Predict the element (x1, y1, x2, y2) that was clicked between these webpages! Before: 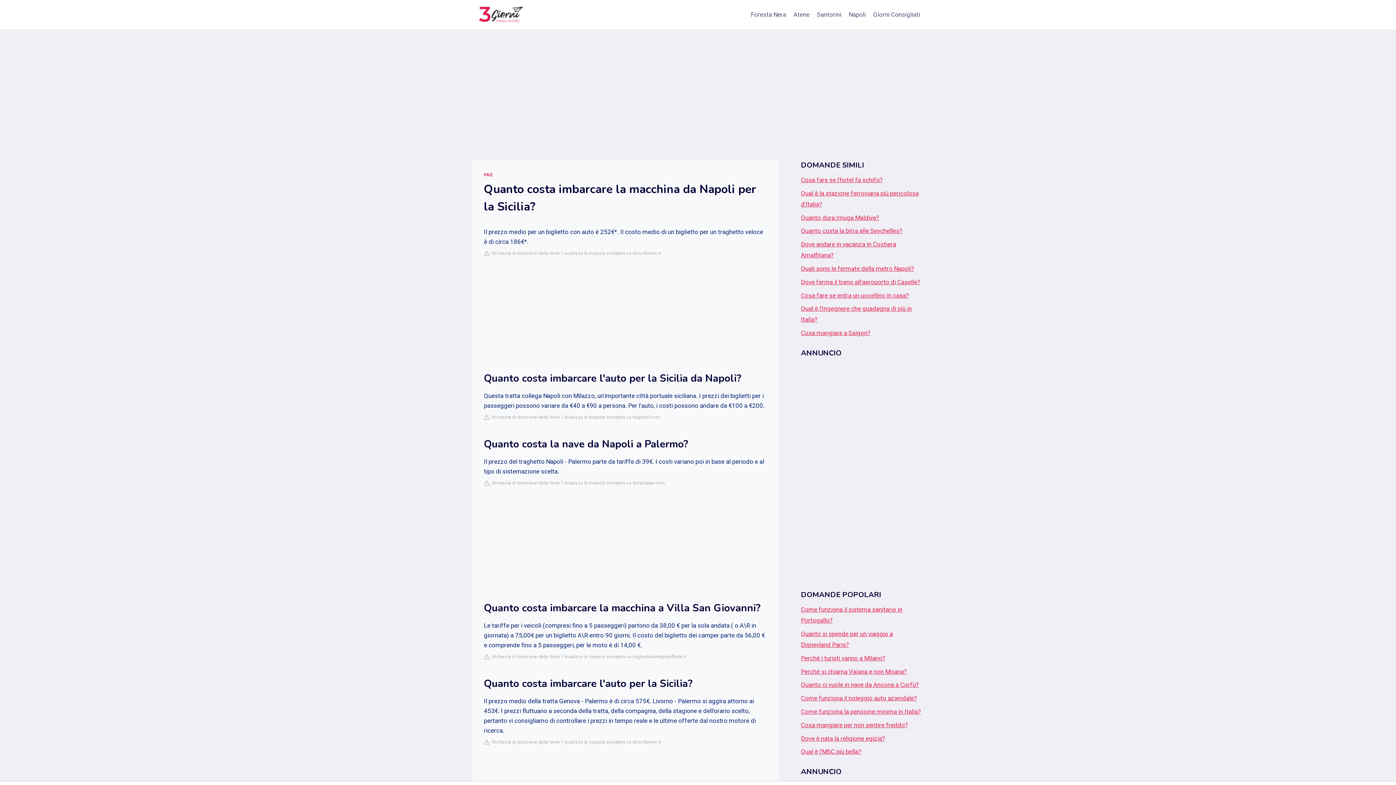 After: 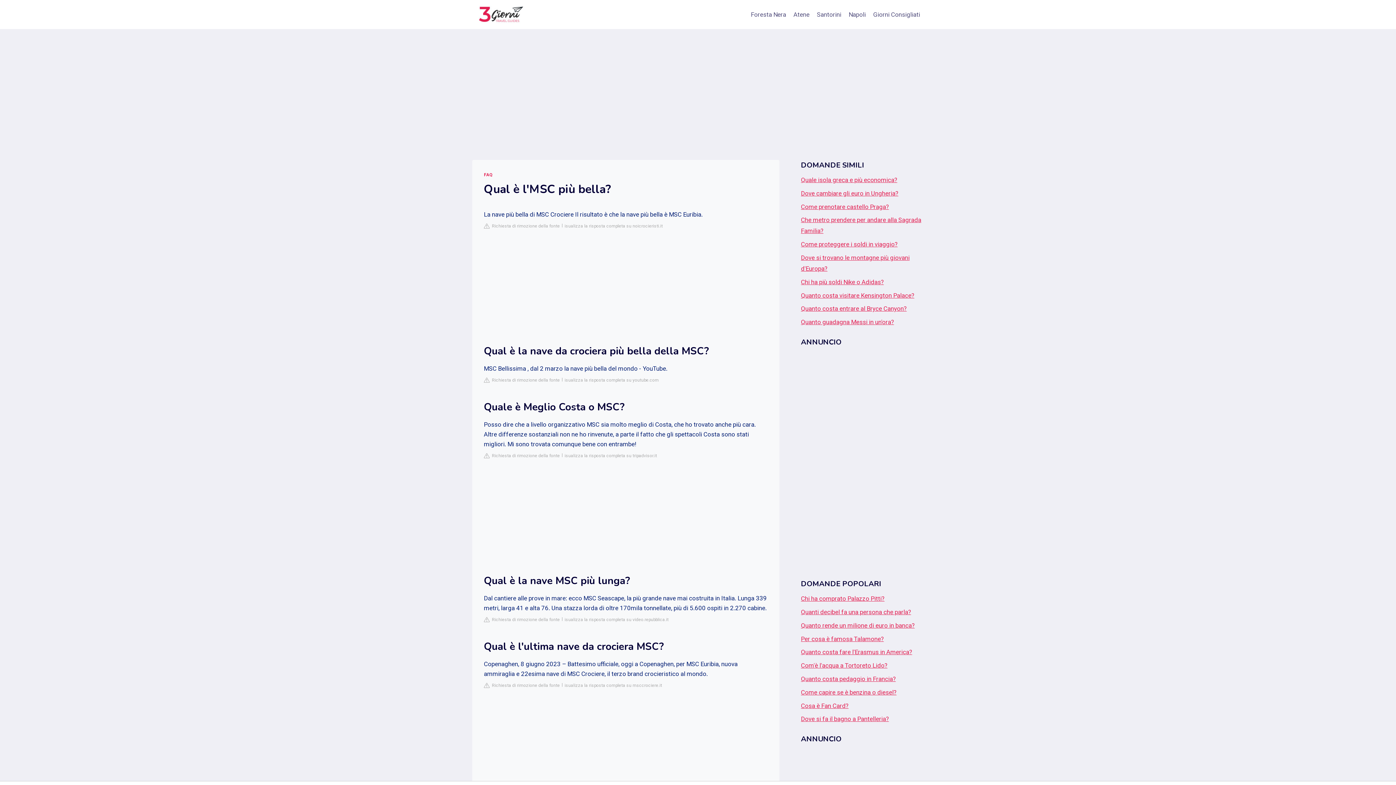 Action: label: Qual è l'MSC più bella? bbox: (801, 748, 861, 755)